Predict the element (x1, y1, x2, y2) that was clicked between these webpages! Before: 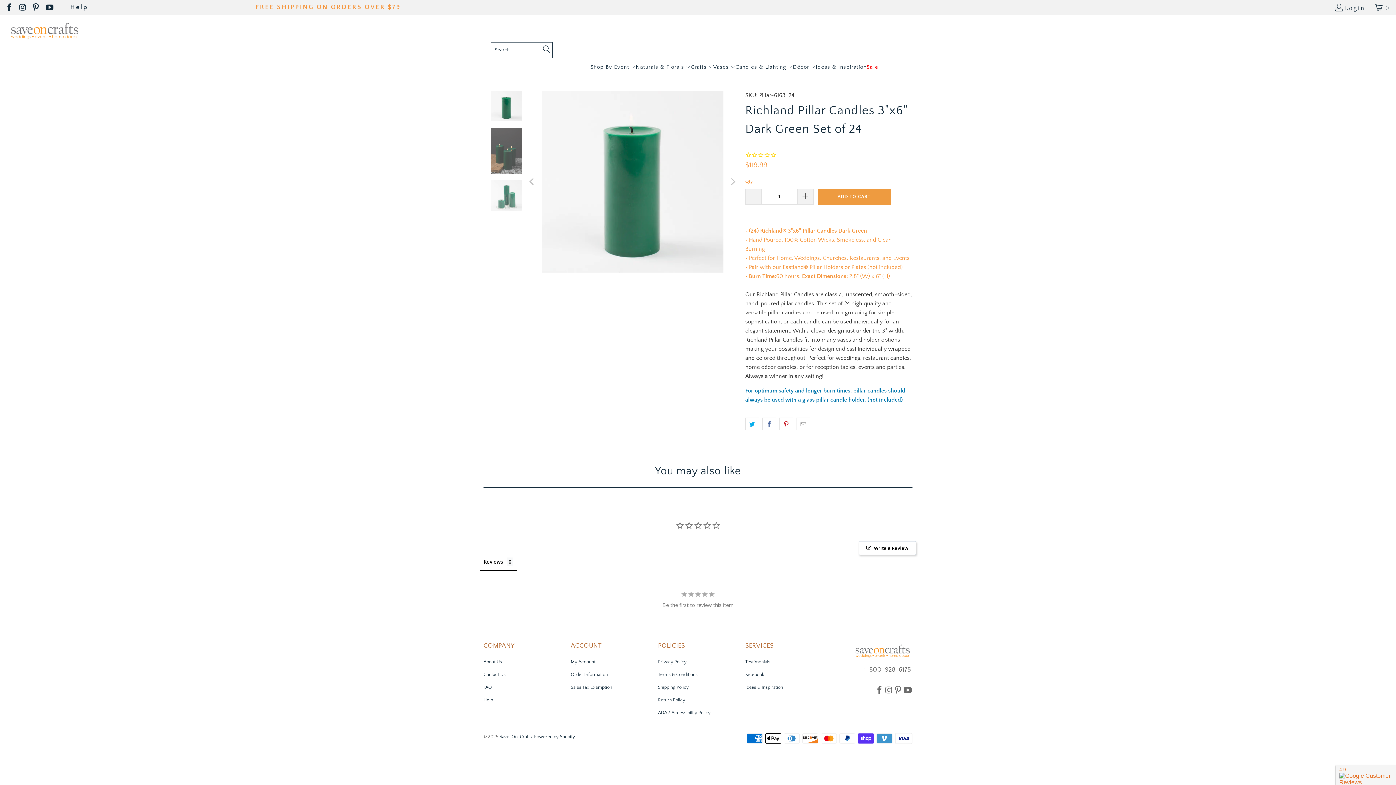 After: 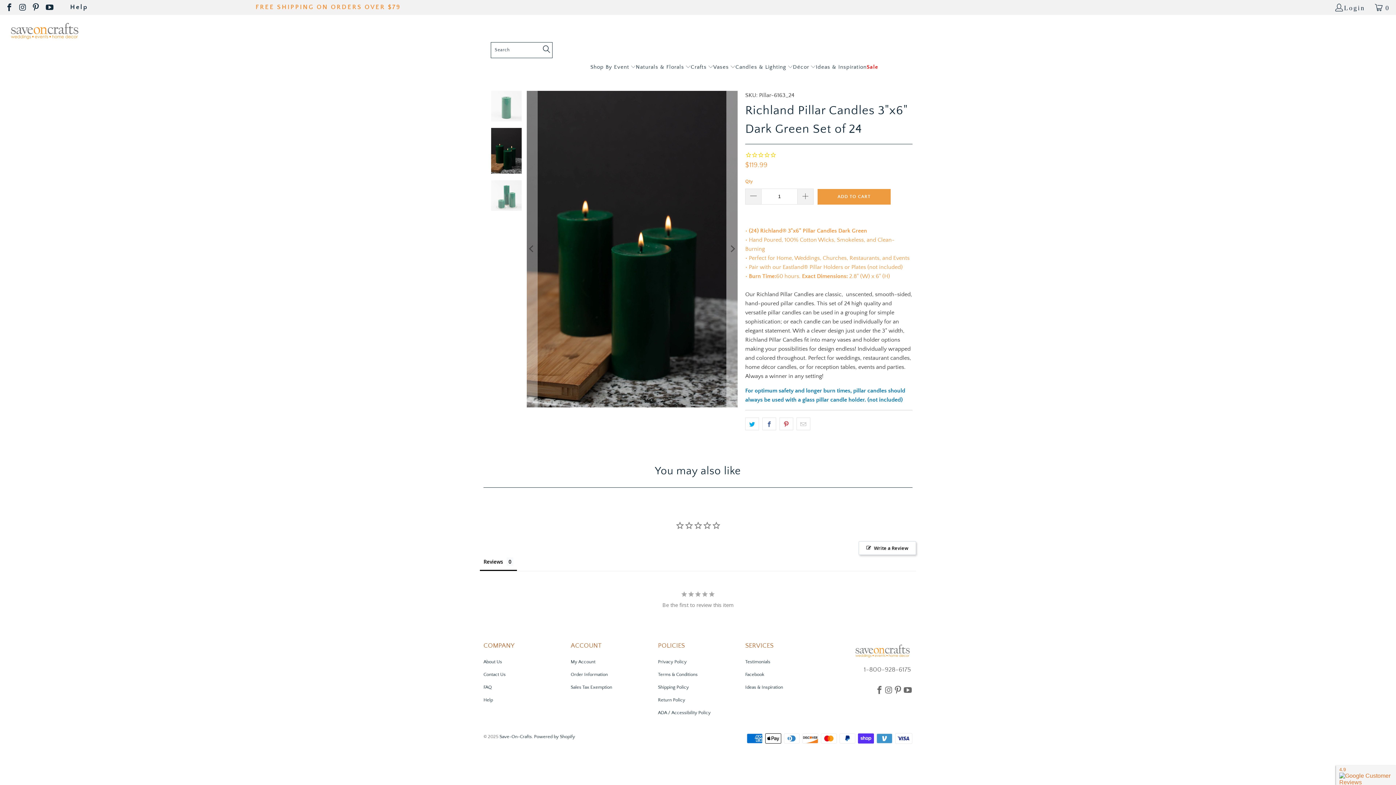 Action: label: Next bbox: (726, 90, 738, 272)